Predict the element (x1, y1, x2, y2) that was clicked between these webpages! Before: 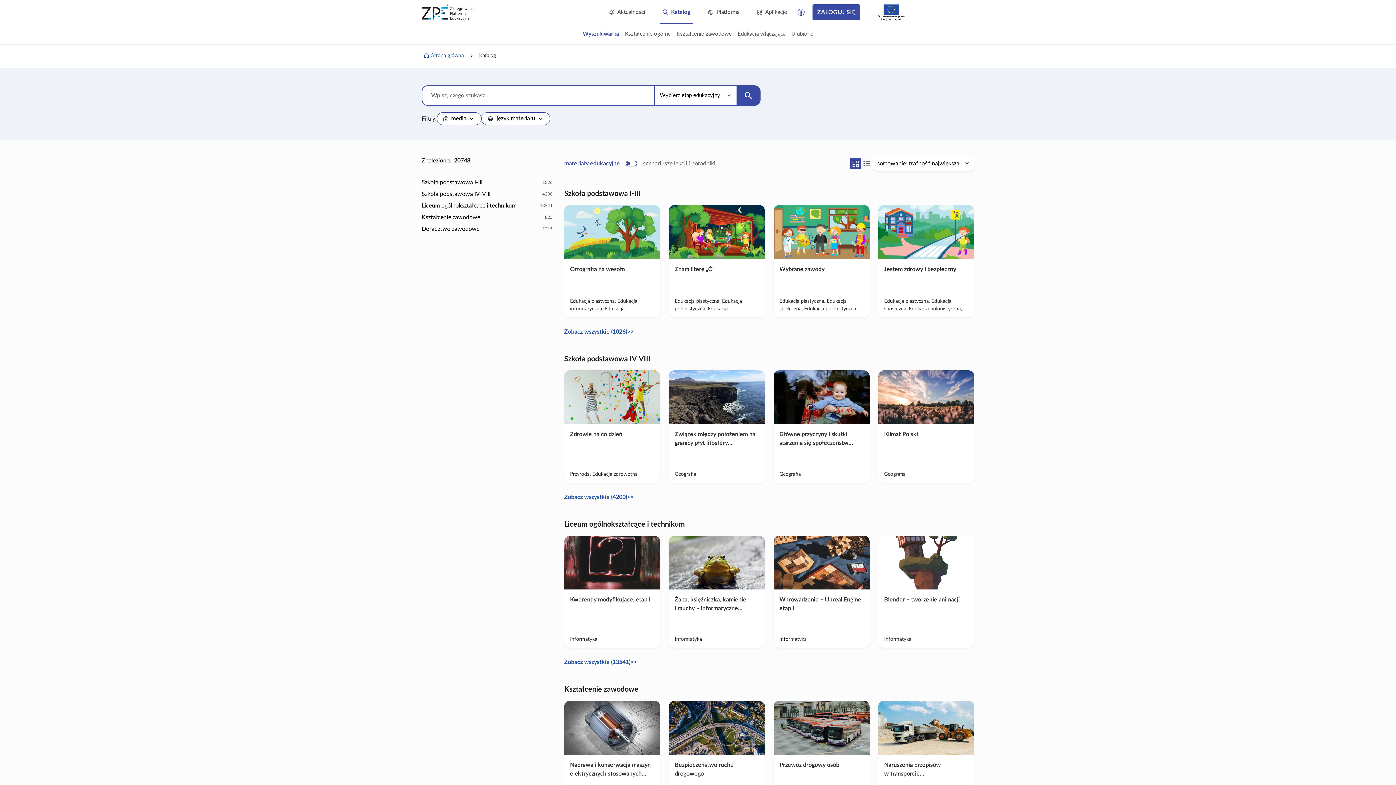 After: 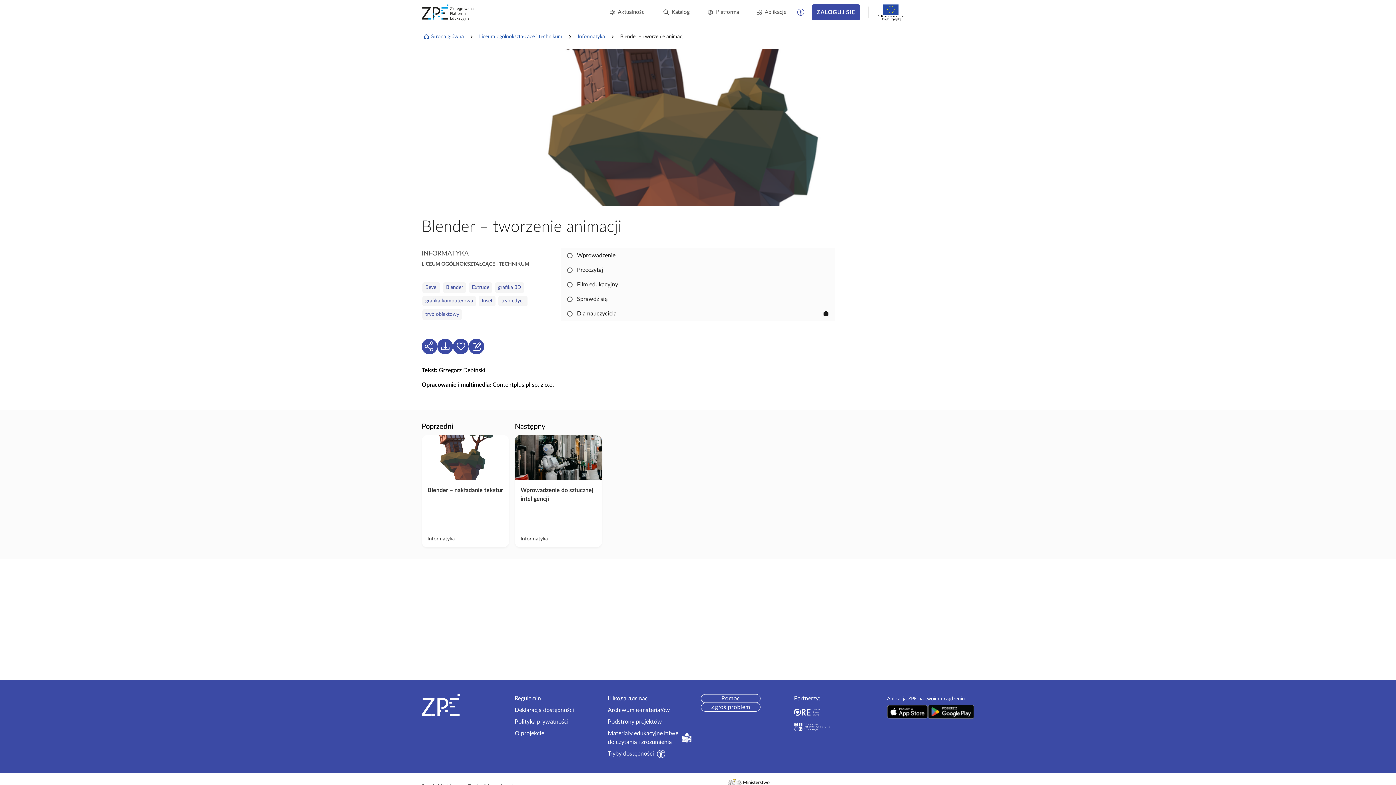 Action: bbox: (878, 535, 974, 648) label: Blender – tworzenie animacji
Informatyka